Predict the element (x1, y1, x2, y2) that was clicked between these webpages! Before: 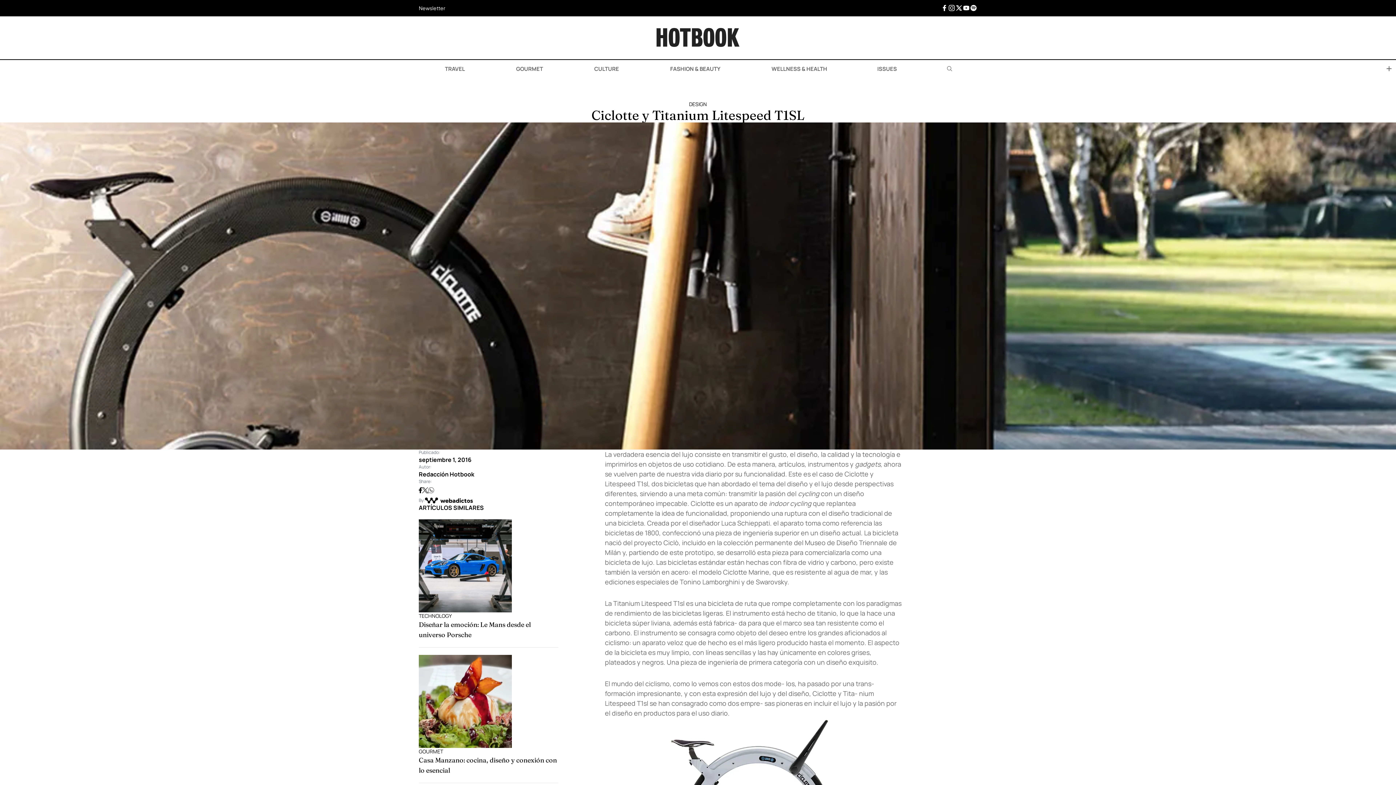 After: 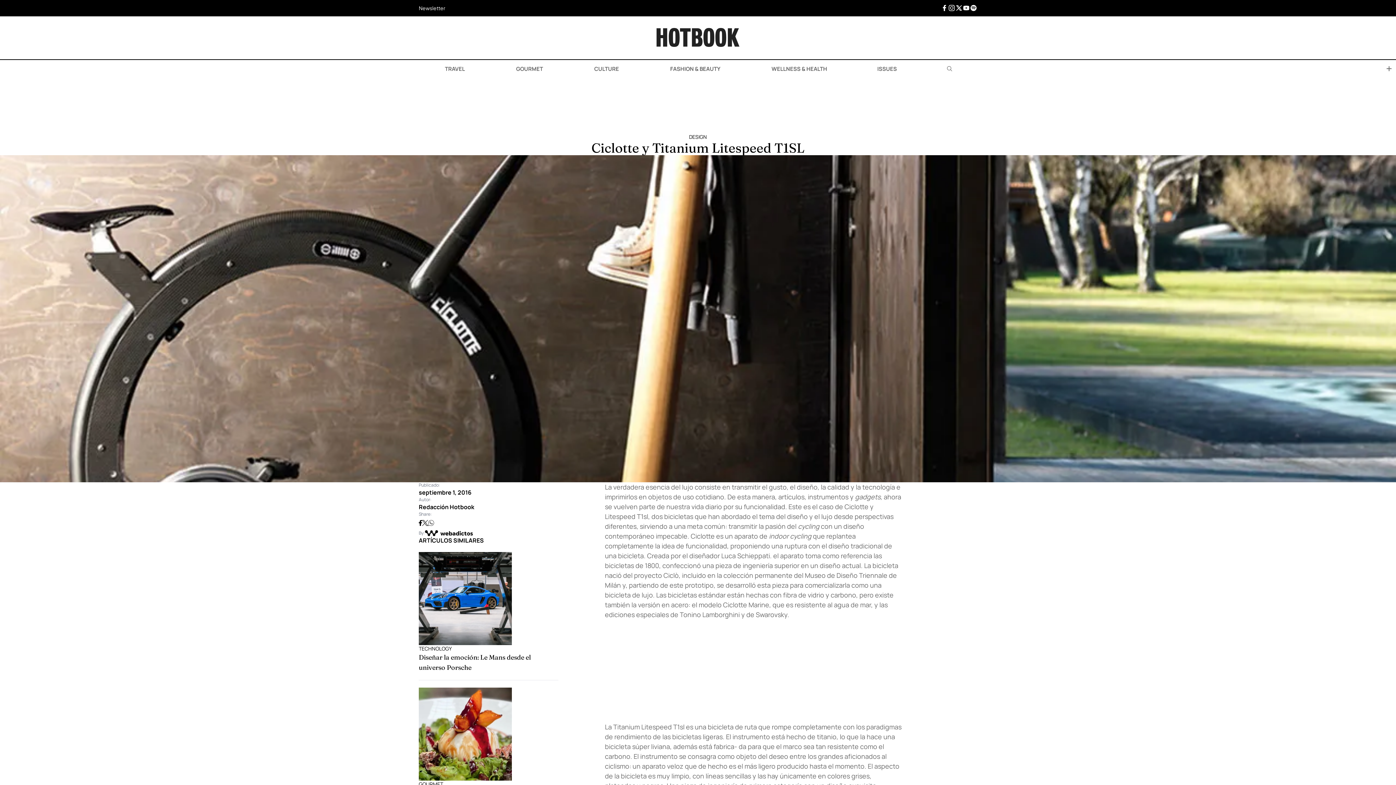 Action: bbox: (425, 486, 473, 491)